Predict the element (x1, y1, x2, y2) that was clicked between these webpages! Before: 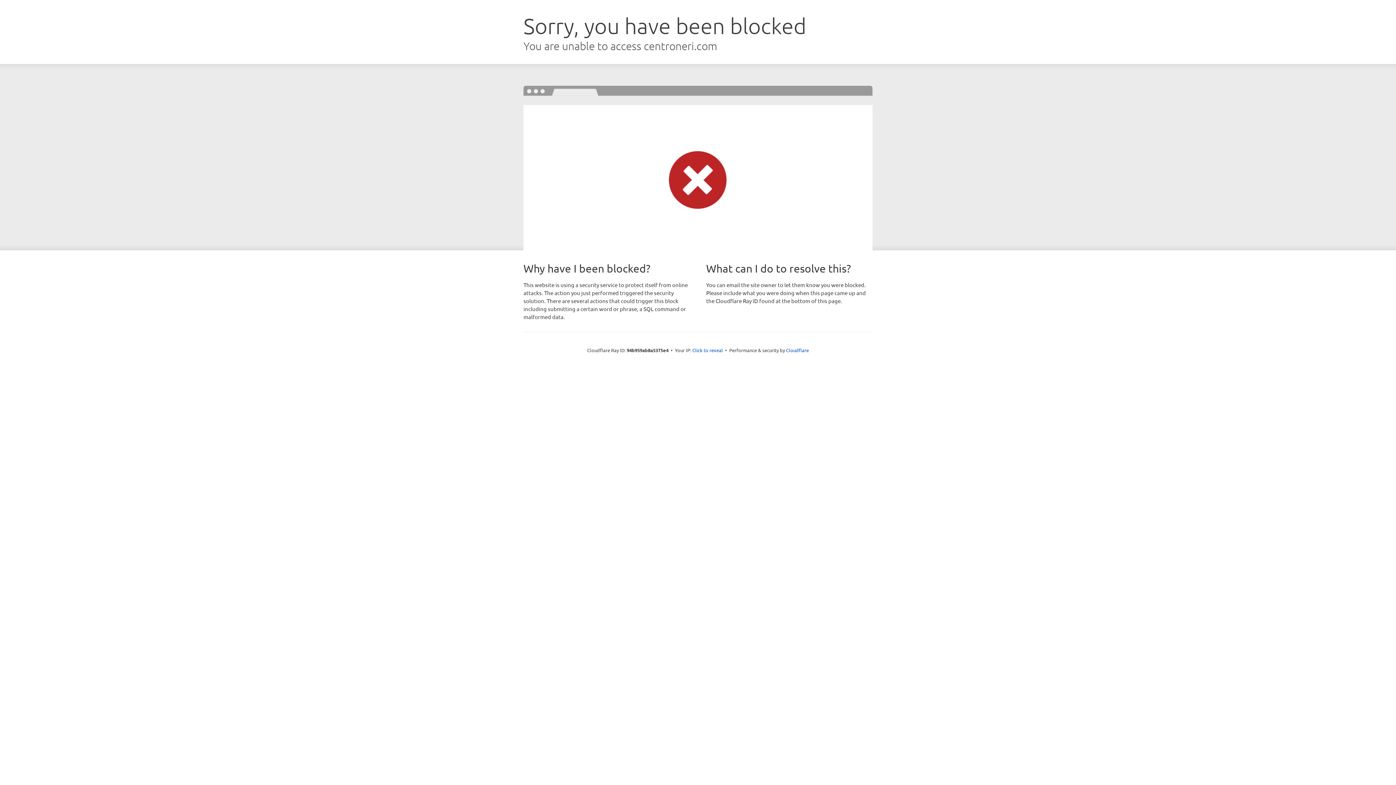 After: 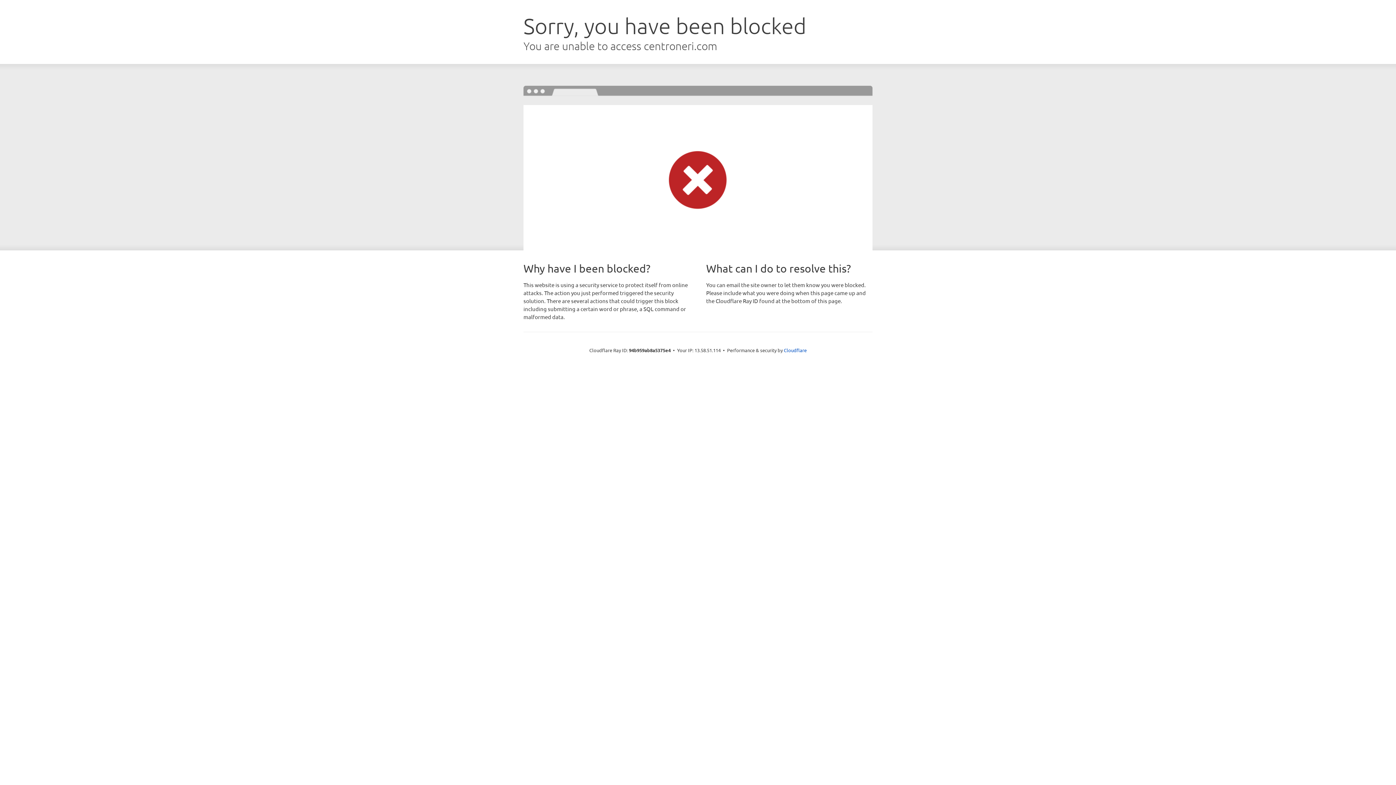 Action: bbox: (692, 346, 723, 353) label: Click to reveal